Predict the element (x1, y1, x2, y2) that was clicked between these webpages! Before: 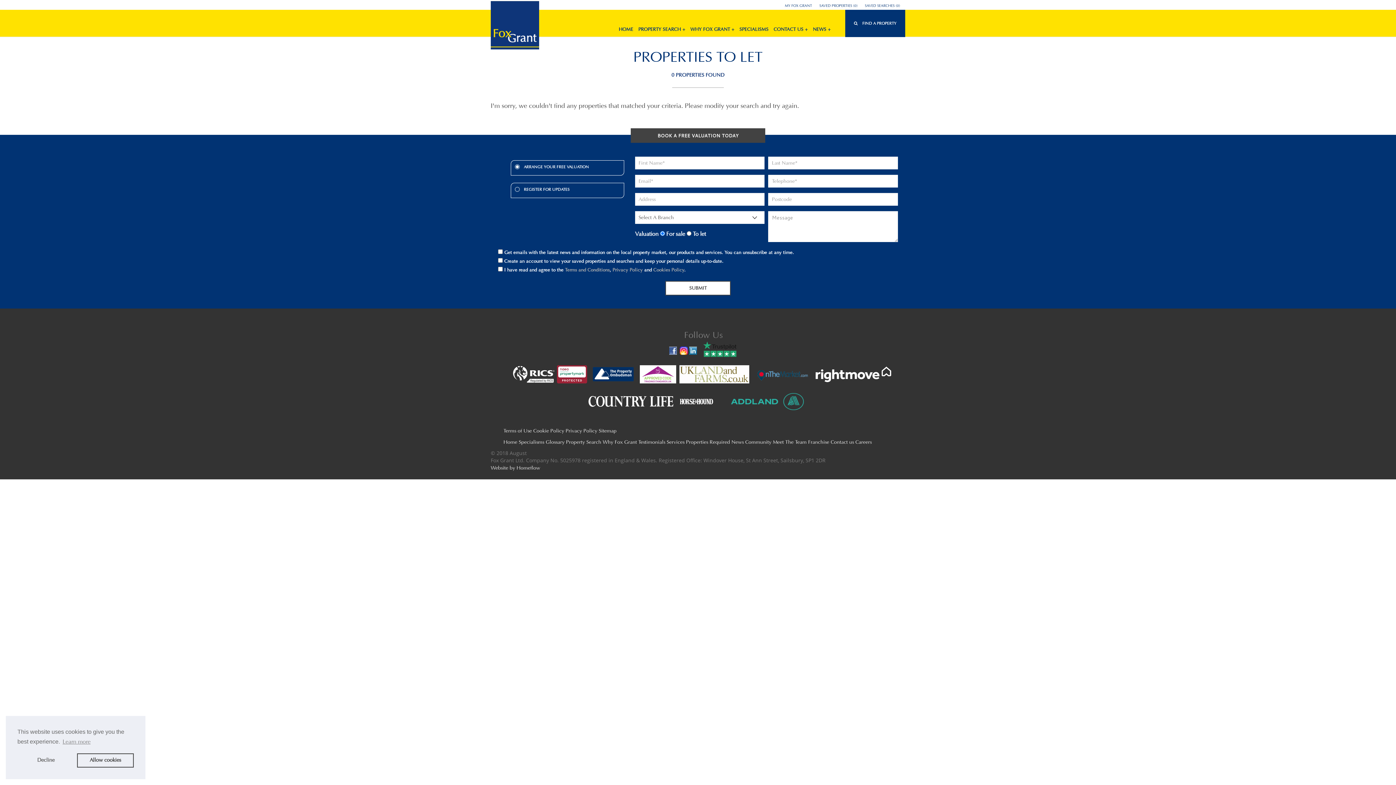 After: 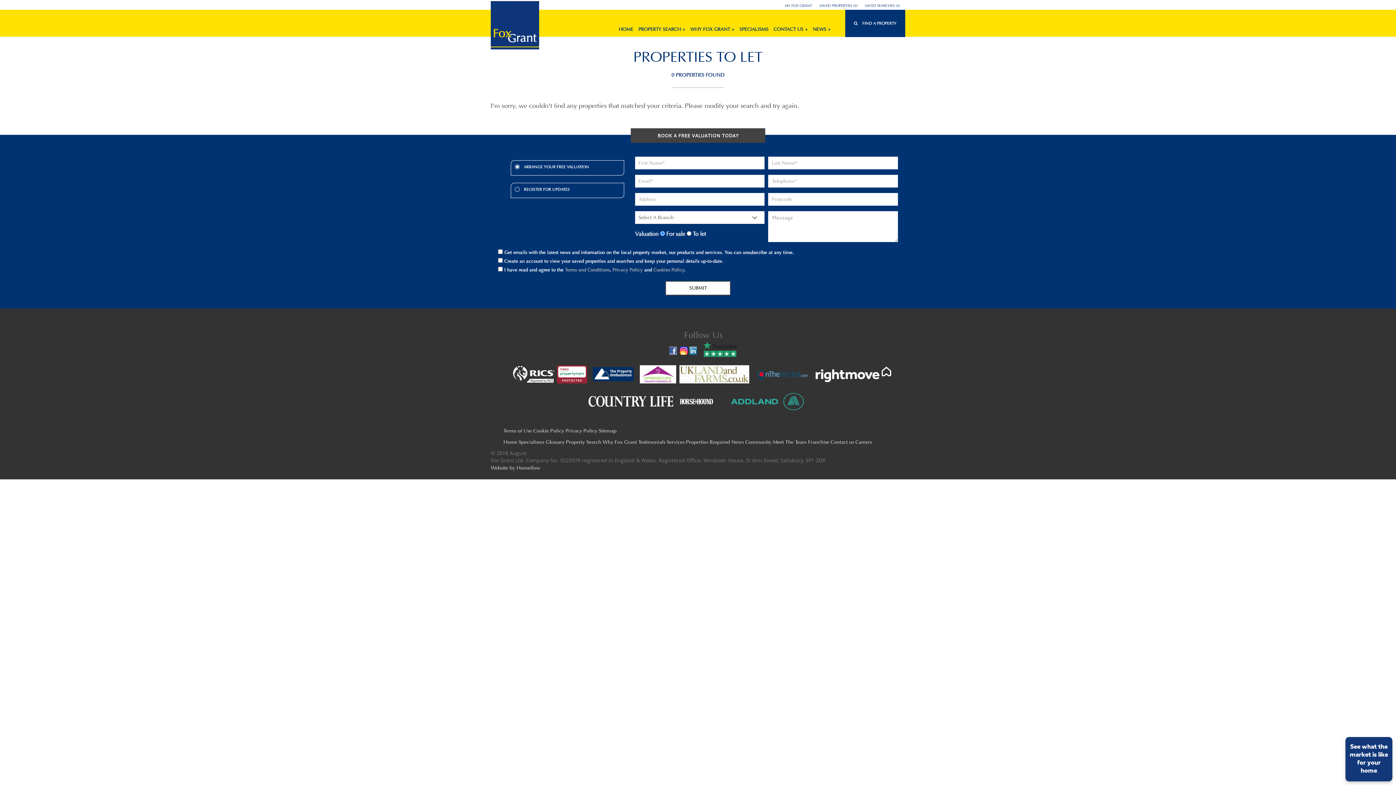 Action: label: allow cookies bbox: (76, 753, 133, 768)